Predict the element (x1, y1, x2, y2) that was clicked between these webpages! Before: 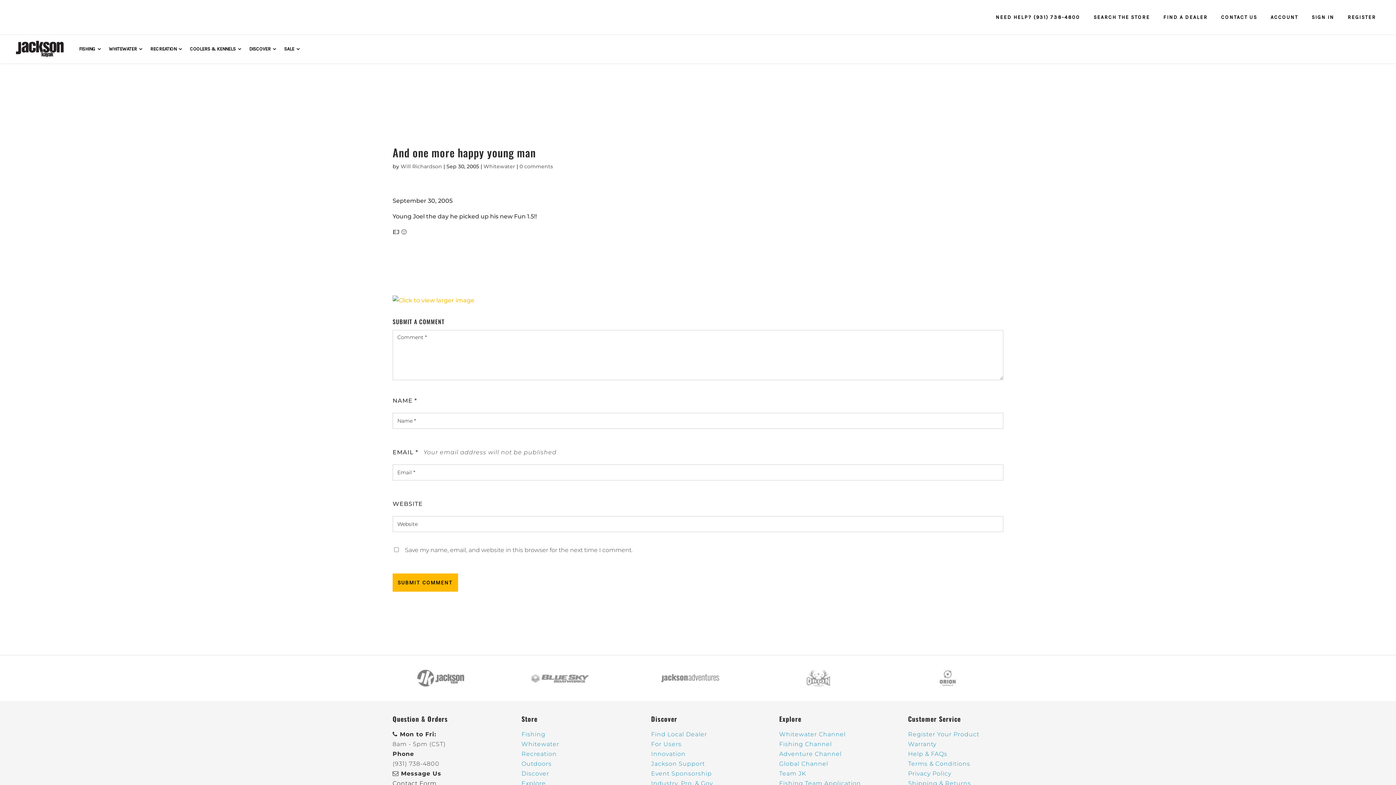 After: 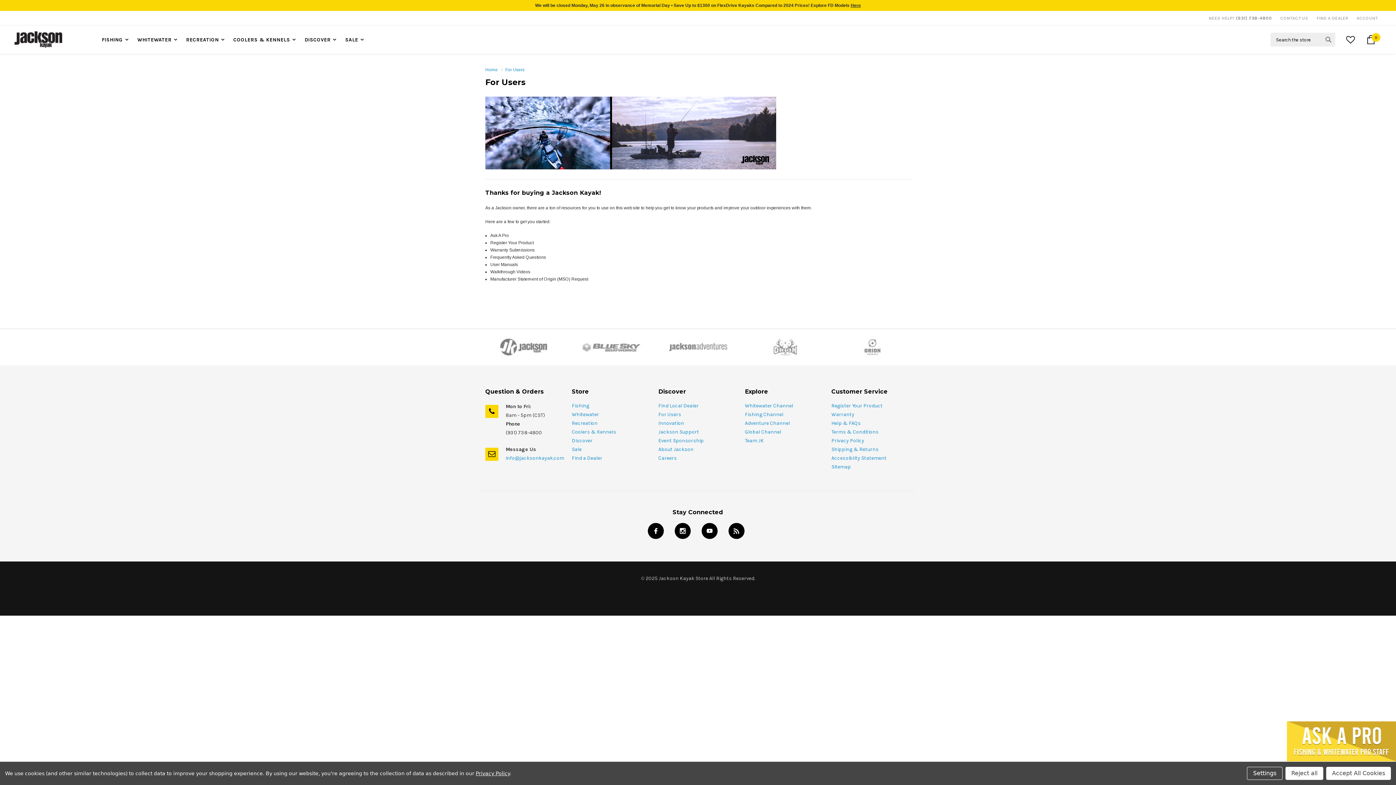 Action: bbox: (651, 741, 681, 748) label: For Users
